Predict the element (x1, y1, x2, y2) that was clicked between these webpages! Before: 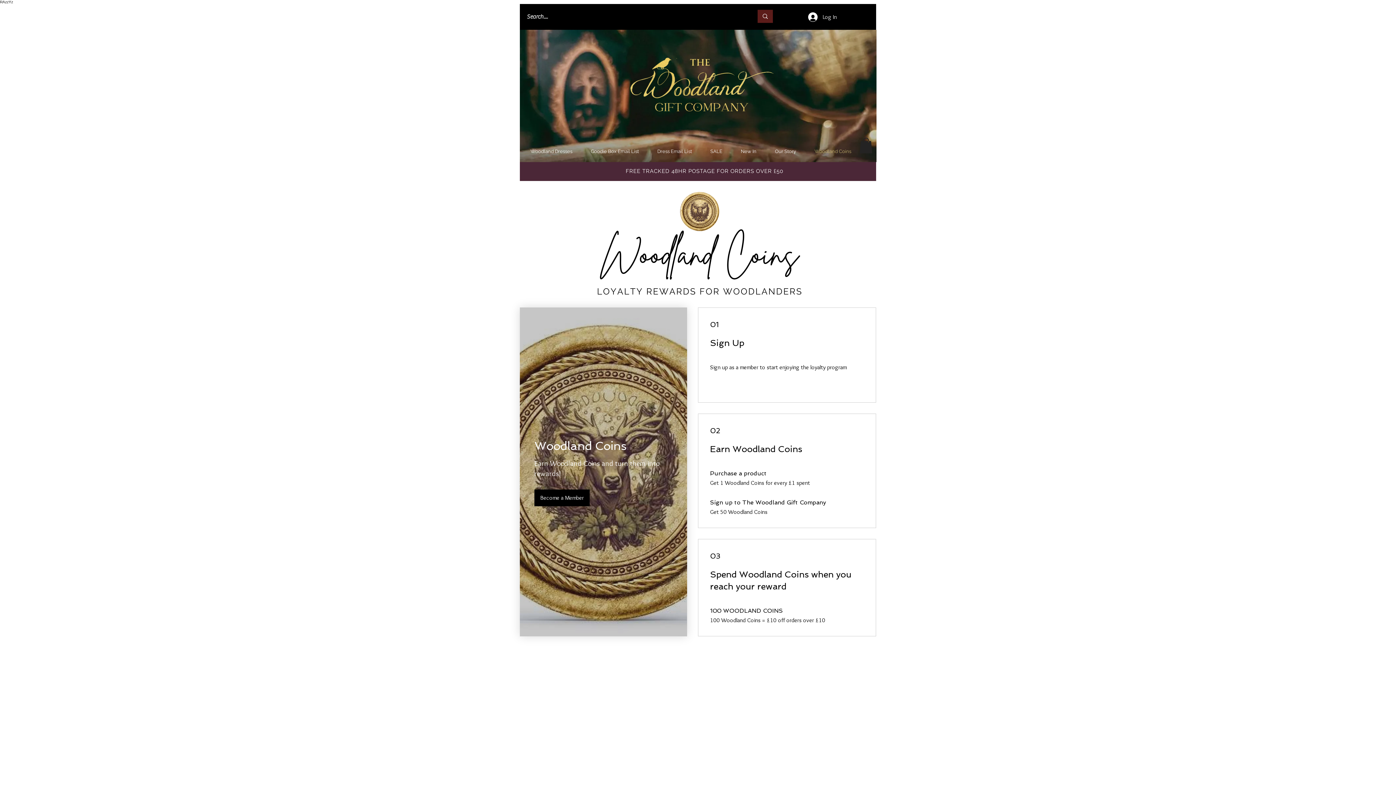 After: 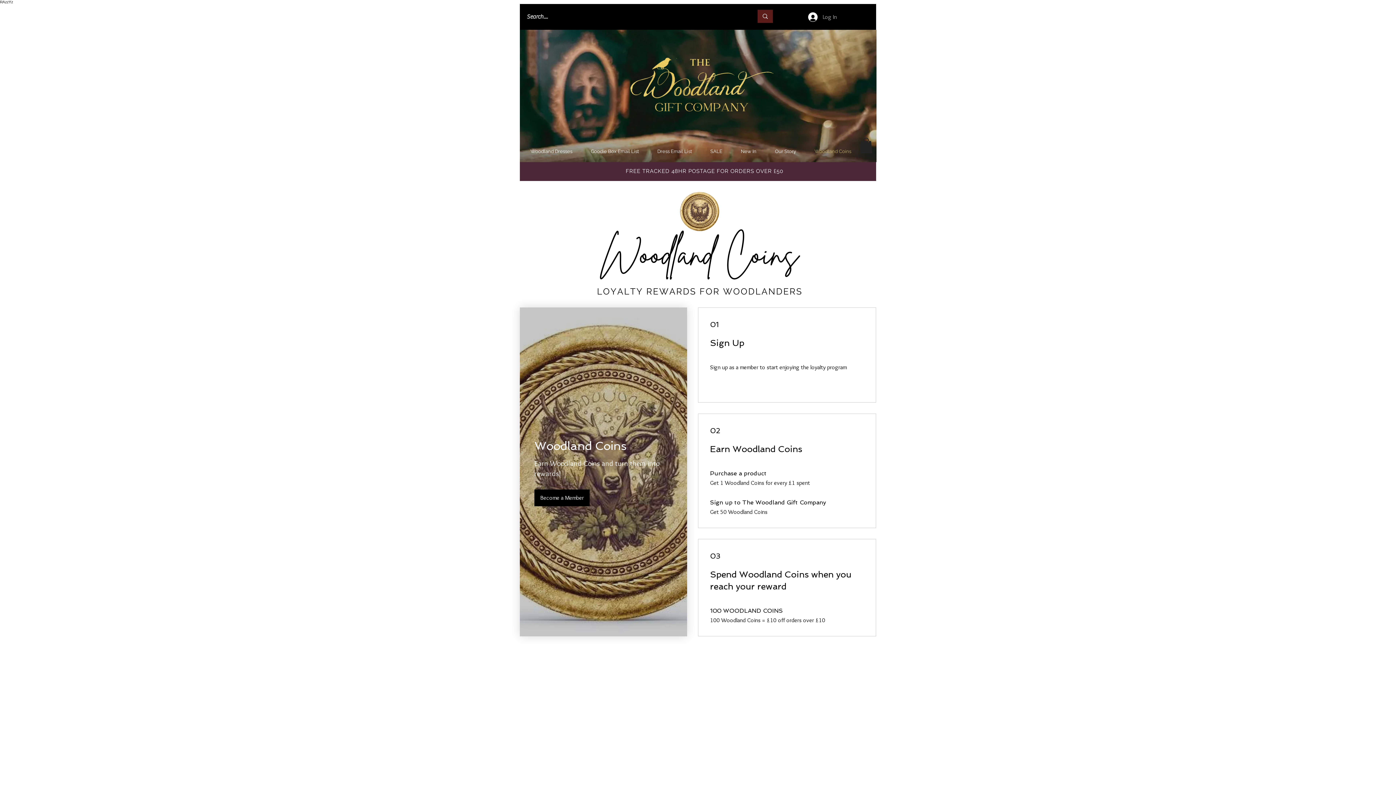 Action: bbox: (803, 10, 842, 24) label: Log In